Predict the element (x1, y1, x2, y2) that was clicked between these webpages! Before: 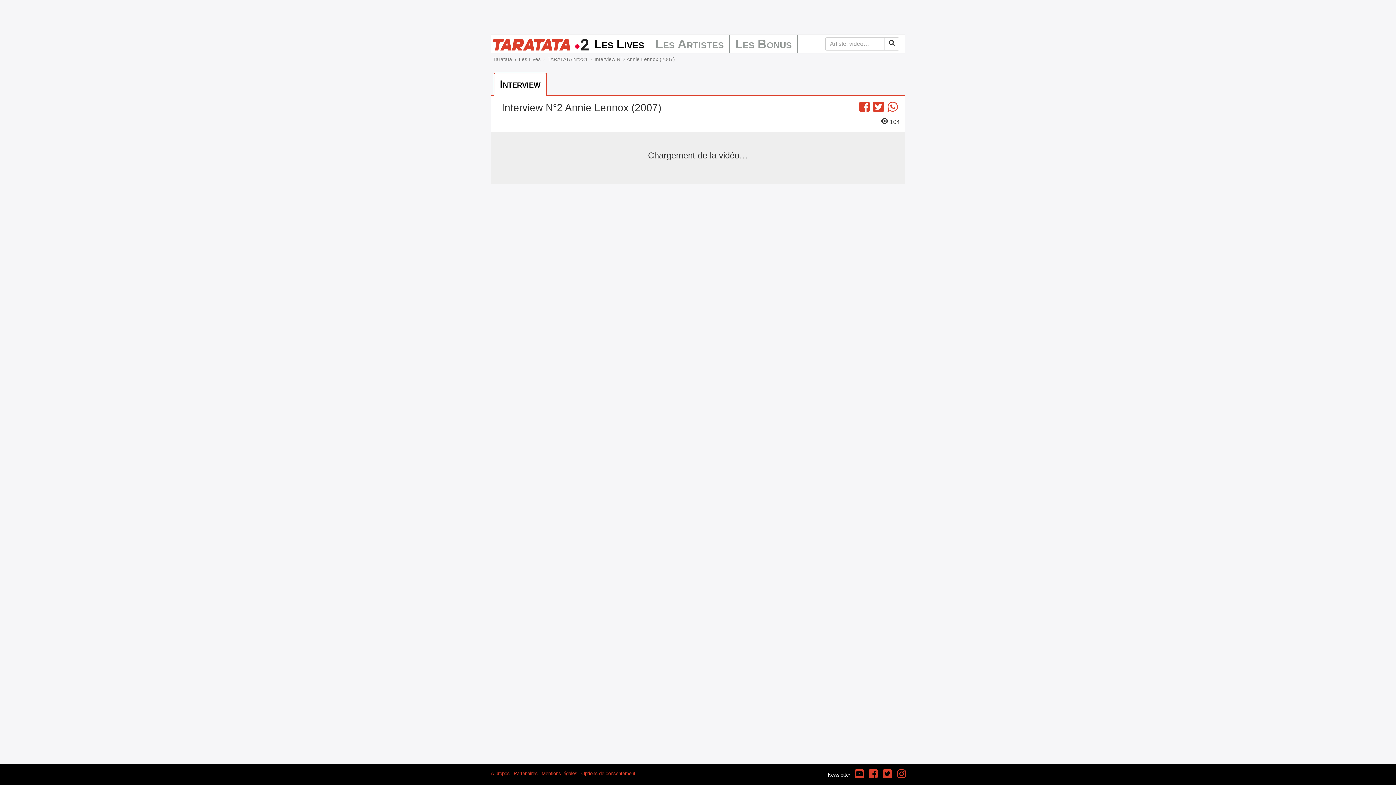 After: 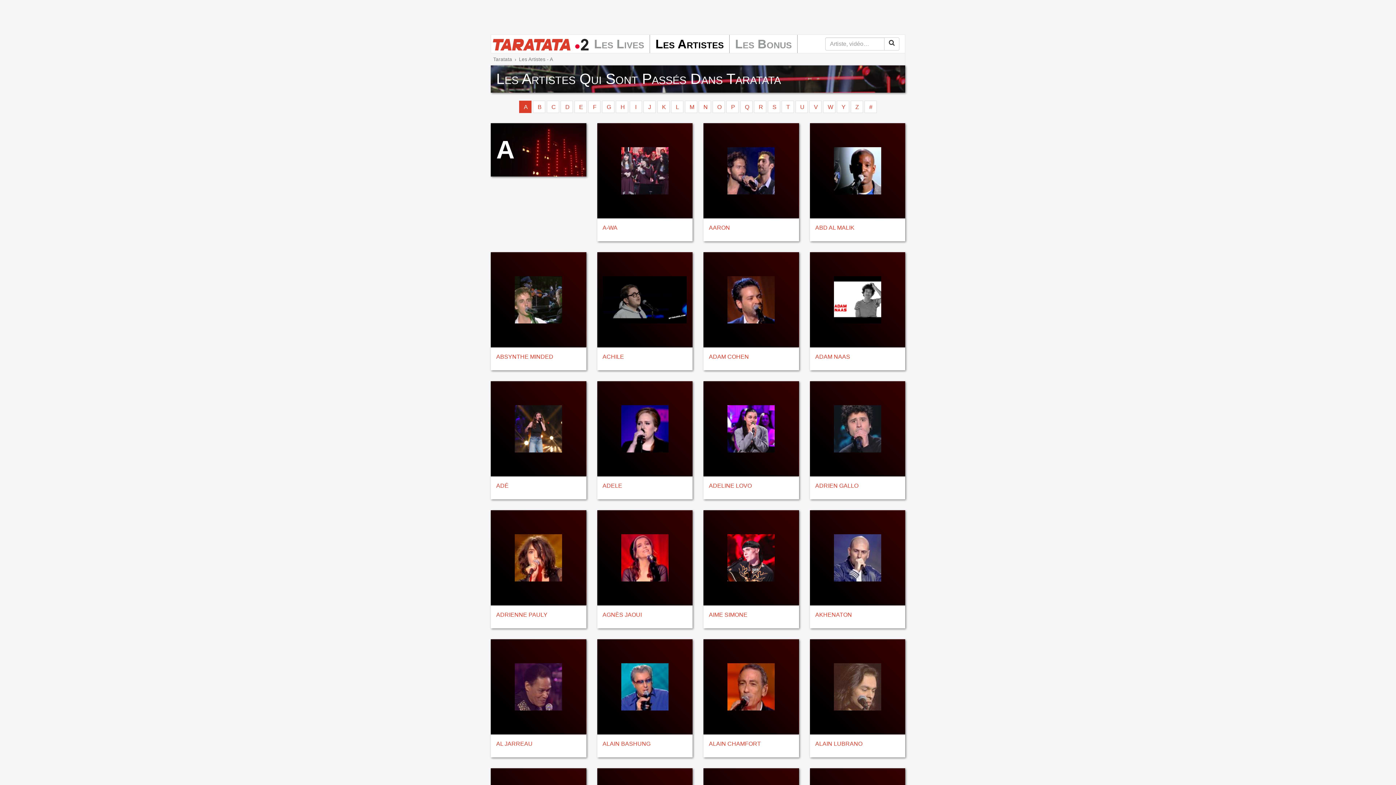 Action: label: Les Artistes bbox: (650, 34, 729, 53)